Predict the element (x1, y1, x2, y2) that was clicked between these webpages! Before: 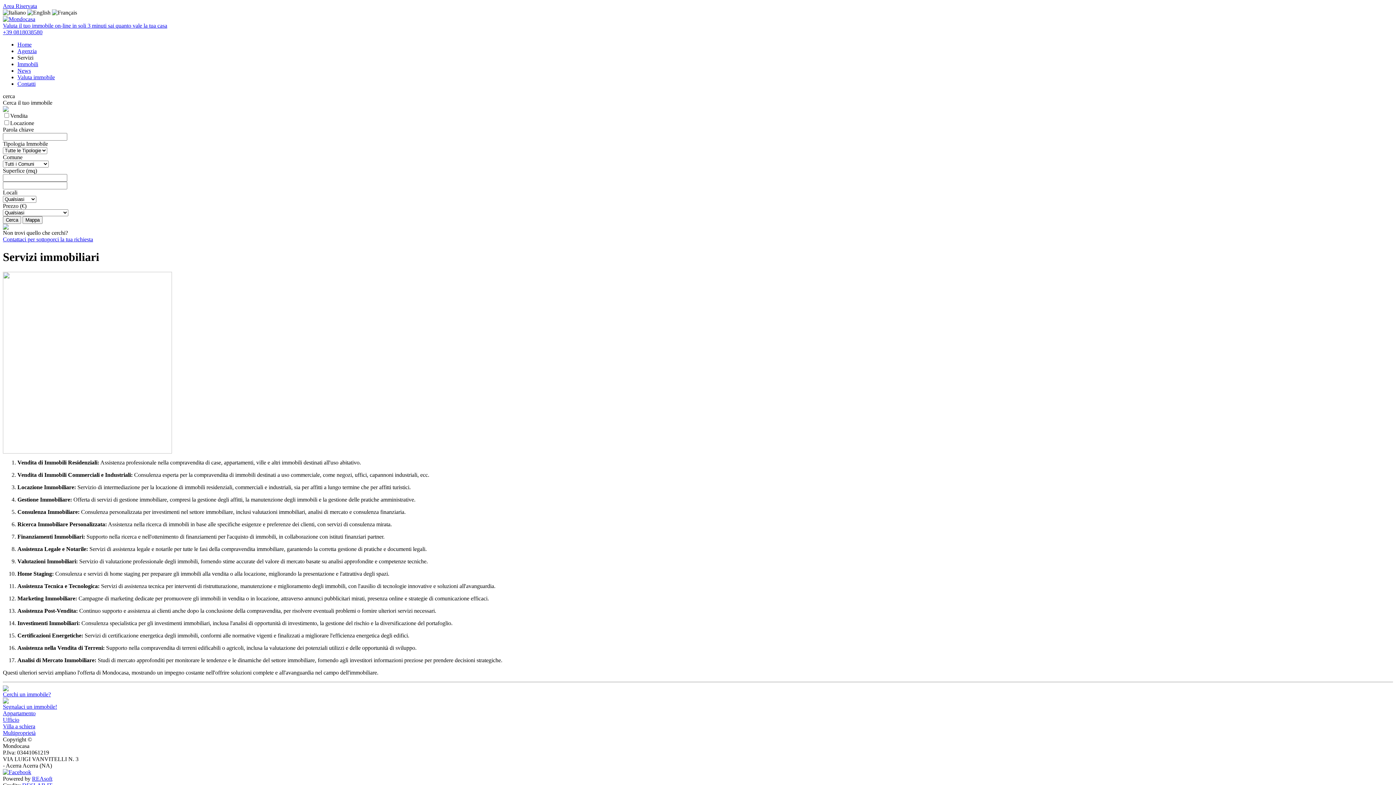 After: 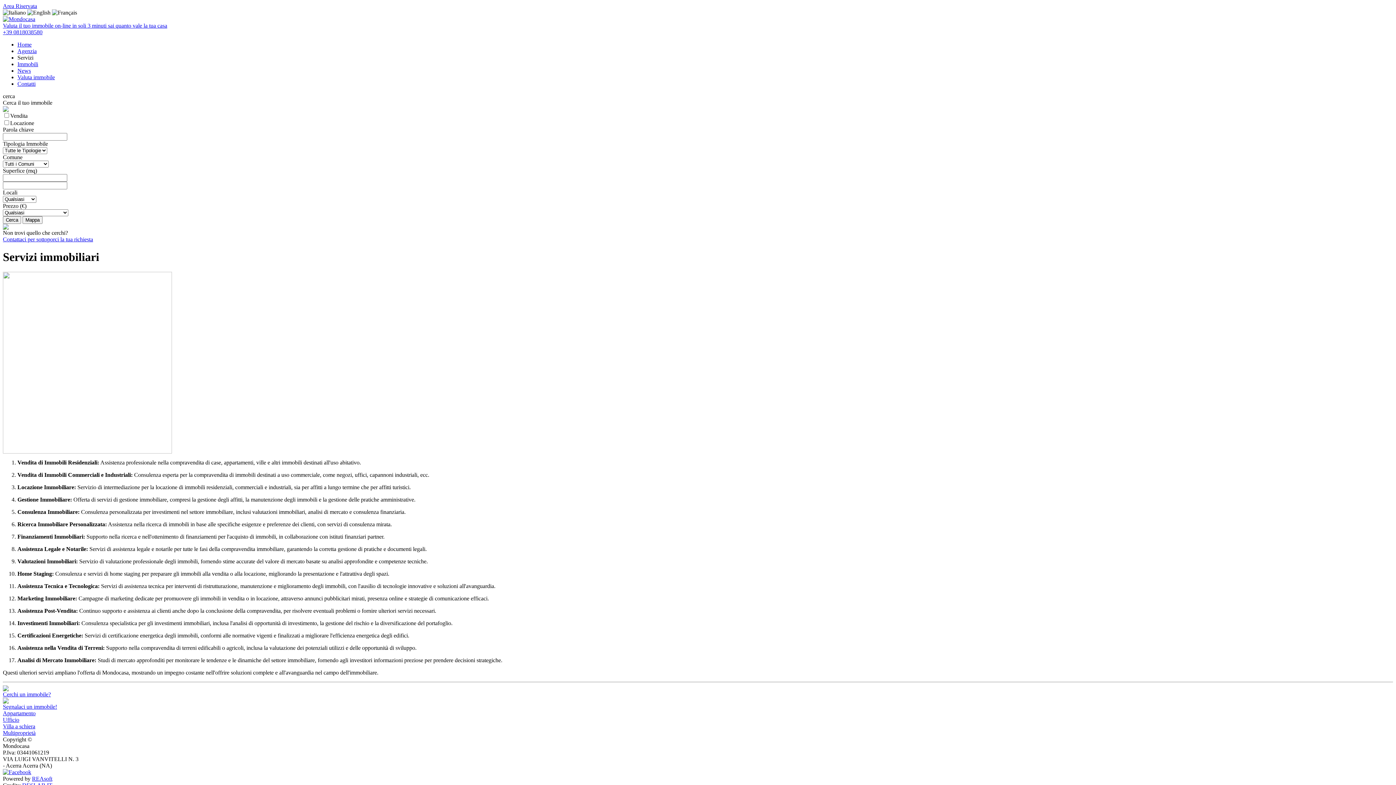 Action: label: Valuta il tuo immobile on-line in soli 3 minuti sai quanto vale la tua casa bbox: (2, 22, 167, 28)